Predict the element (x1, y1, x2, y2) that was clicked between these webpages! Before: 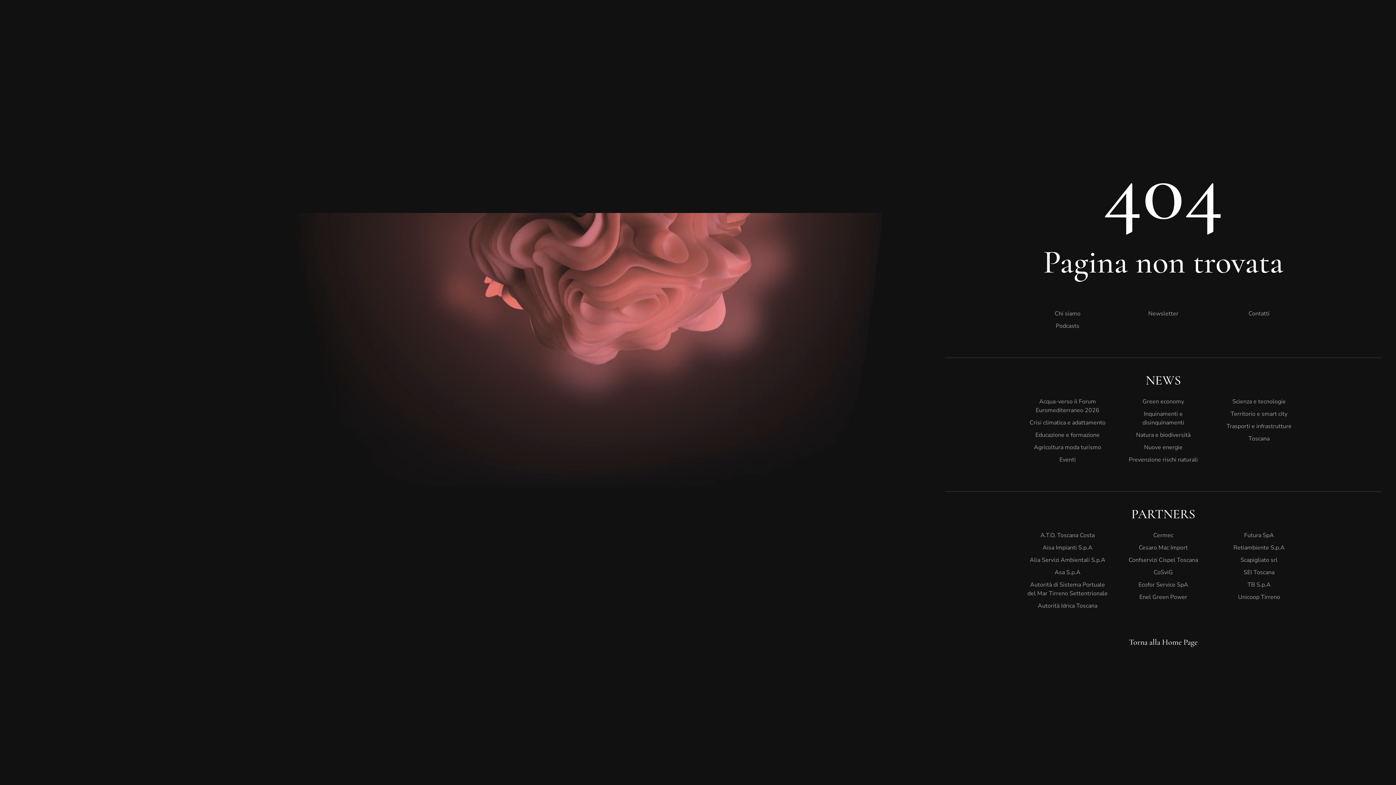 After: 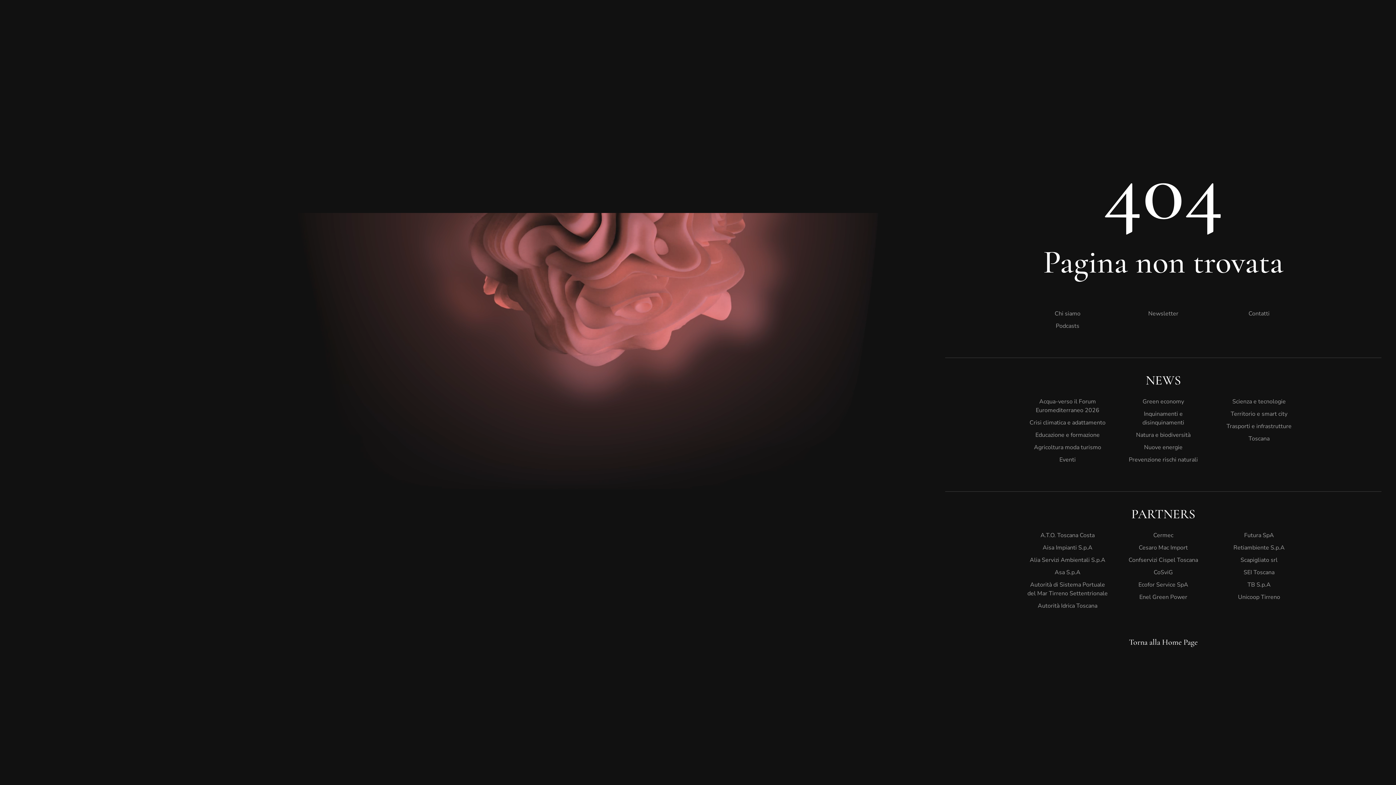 Action: label: Prevenzione rischi naturali bbox: (1123, 453, 1204, 466)